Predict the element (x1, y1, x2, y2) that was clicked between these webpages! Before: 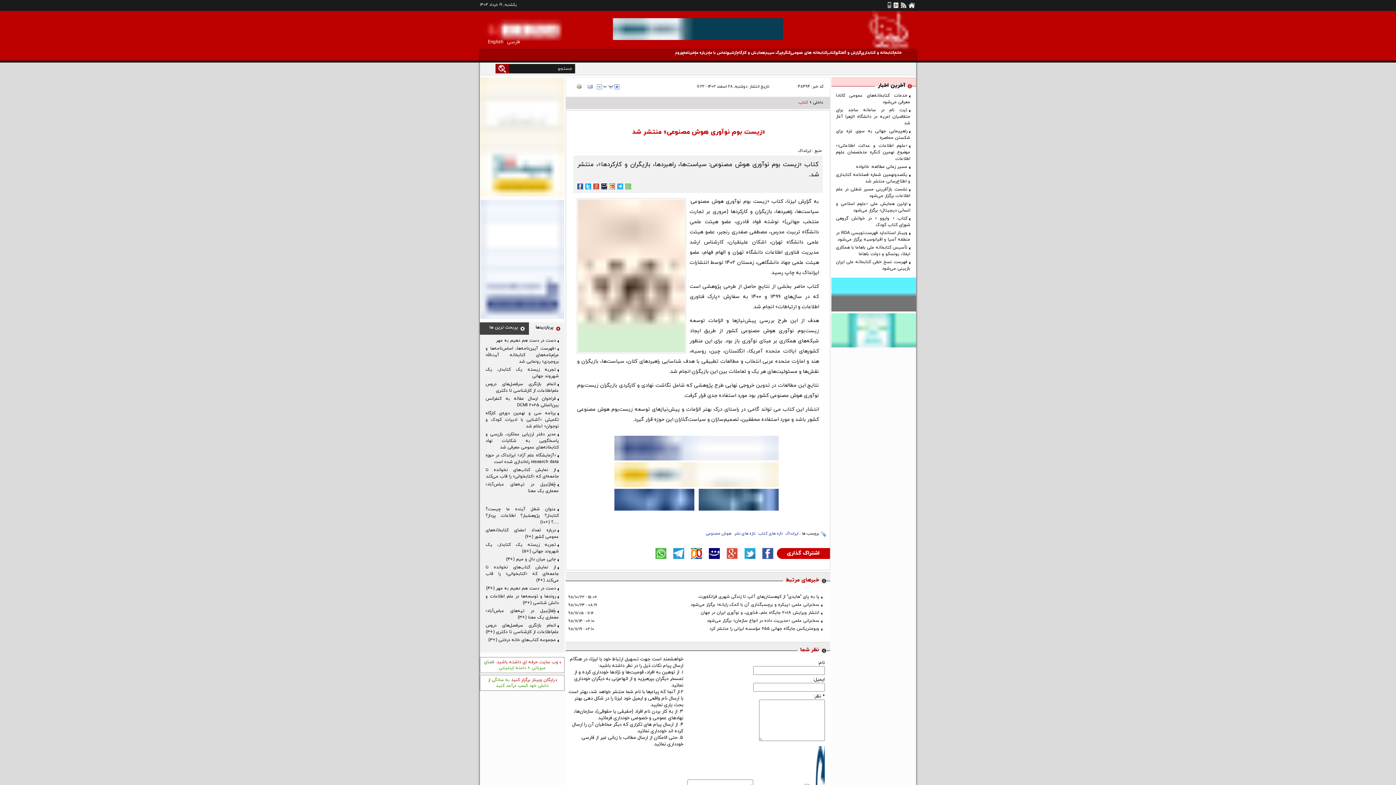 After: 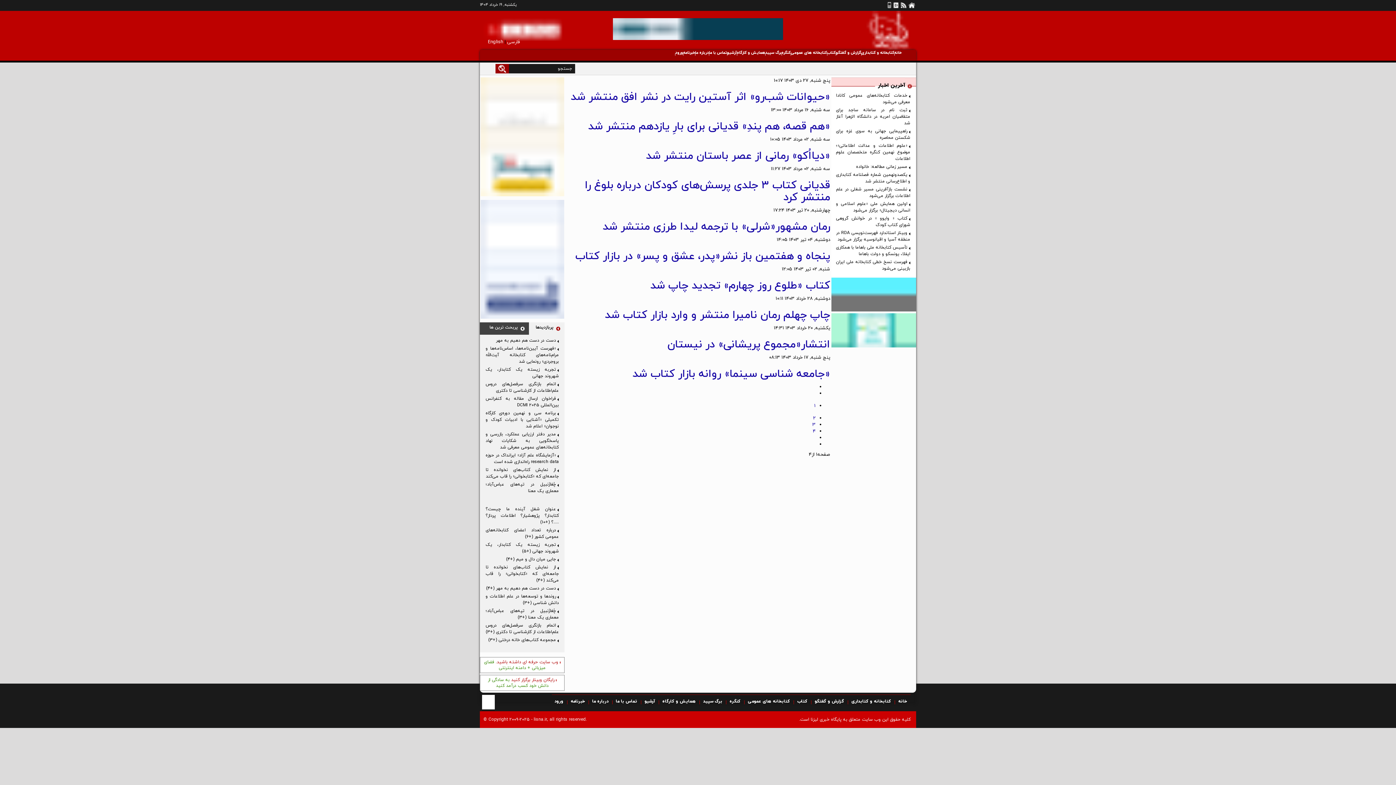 Action: bbox: (734, 530, 755, 536) label: تازه های نشر